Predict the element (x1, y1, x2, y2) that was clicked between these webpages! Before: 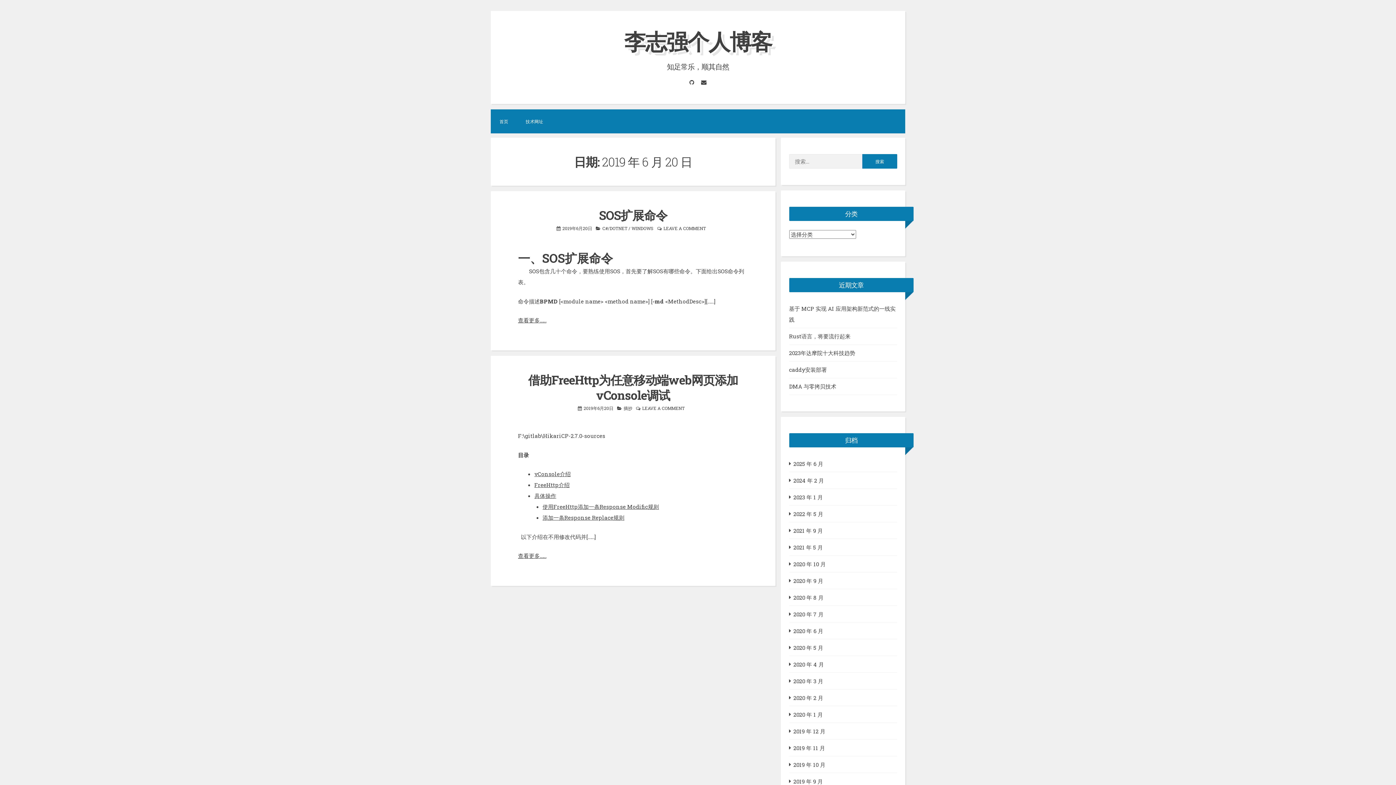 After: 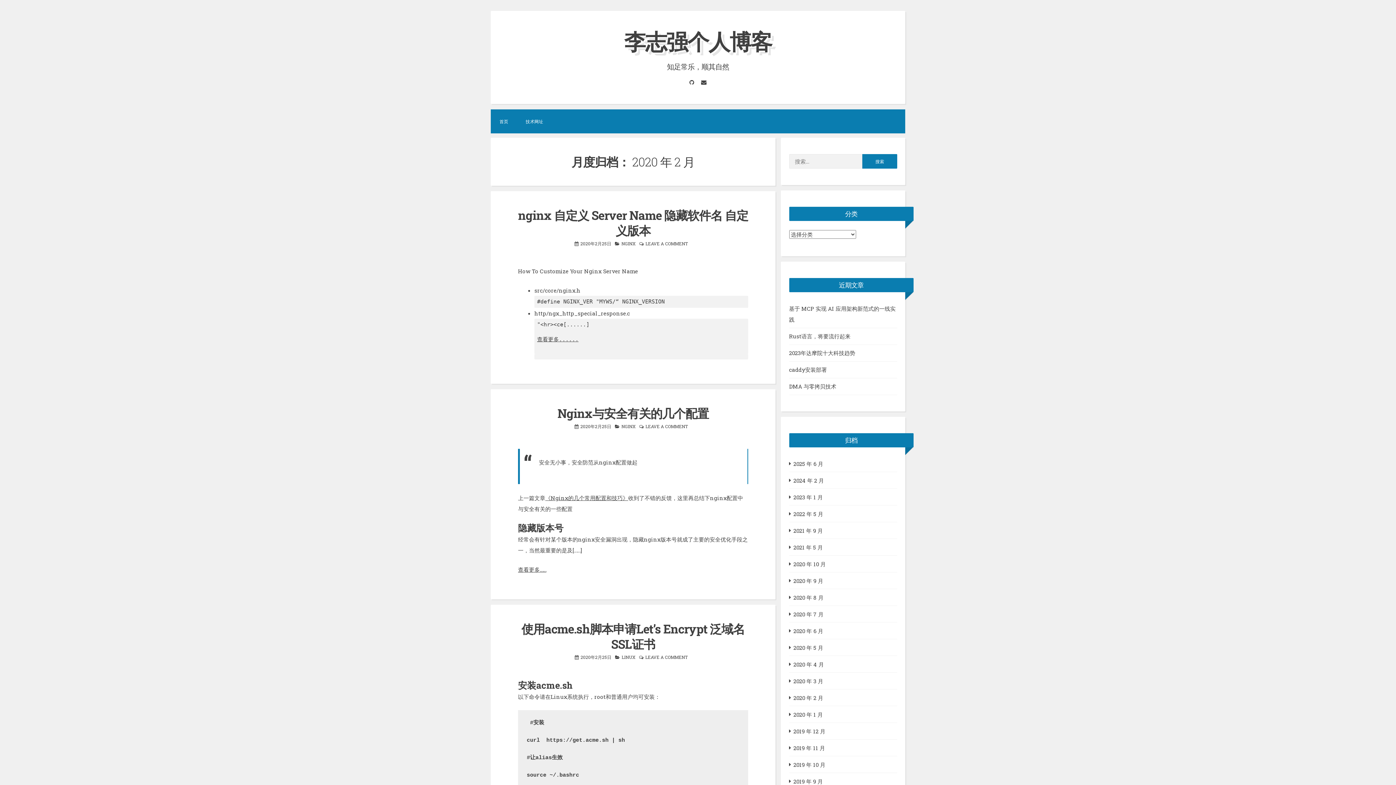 Action: label: 2020 年 2 月 bbox: (793, 692, 823, 703)